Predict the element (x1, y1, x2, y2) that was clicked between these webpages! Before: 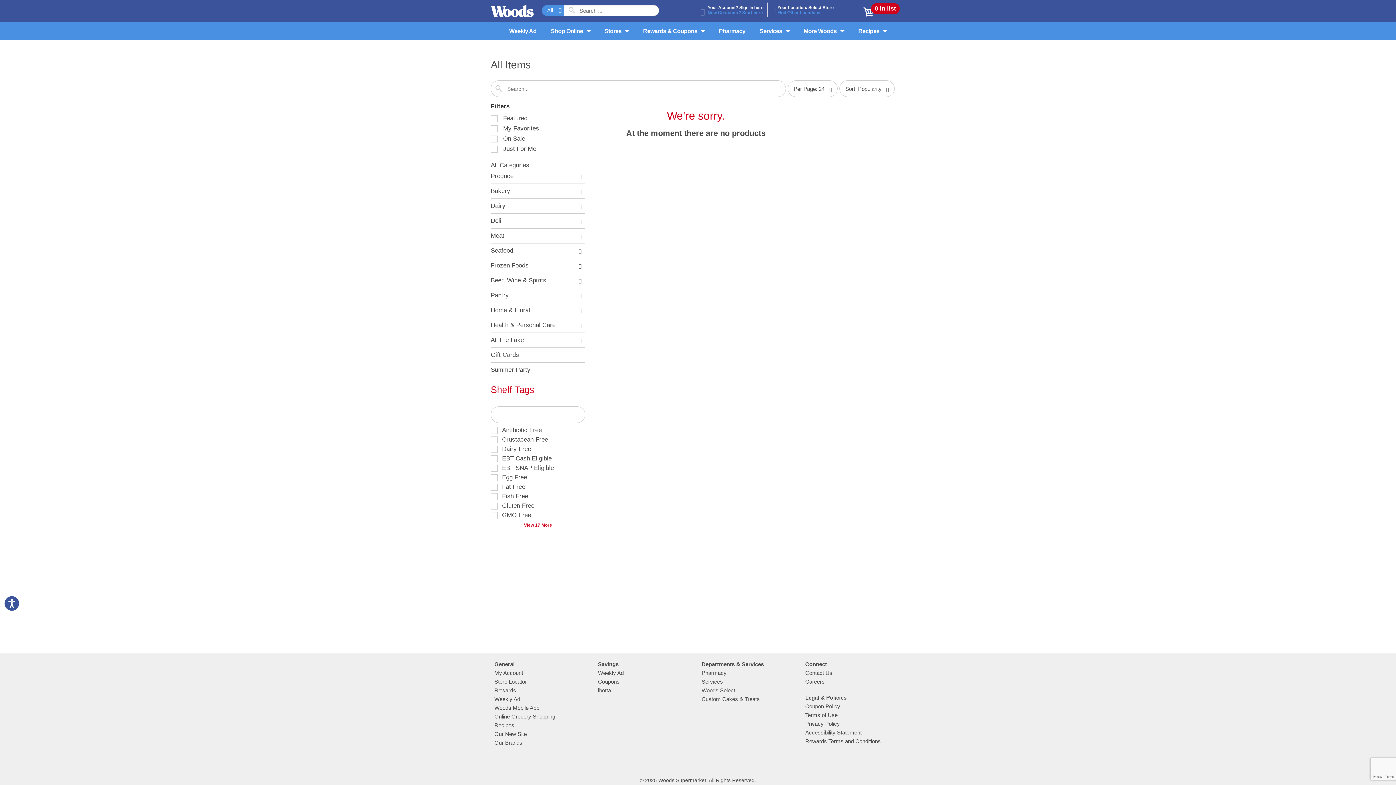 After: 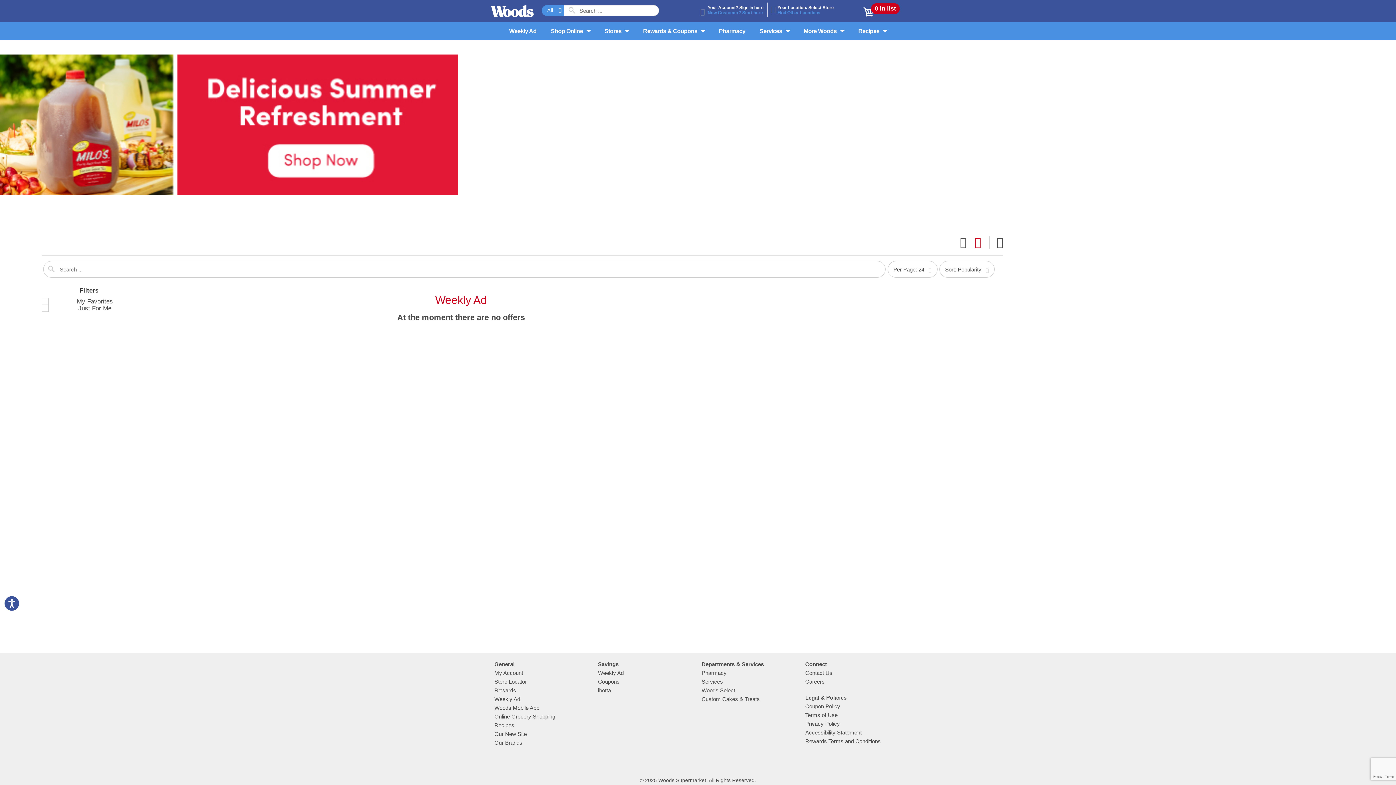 Action: label: Weekly Ad bbox: (598, 670, 623, 676)